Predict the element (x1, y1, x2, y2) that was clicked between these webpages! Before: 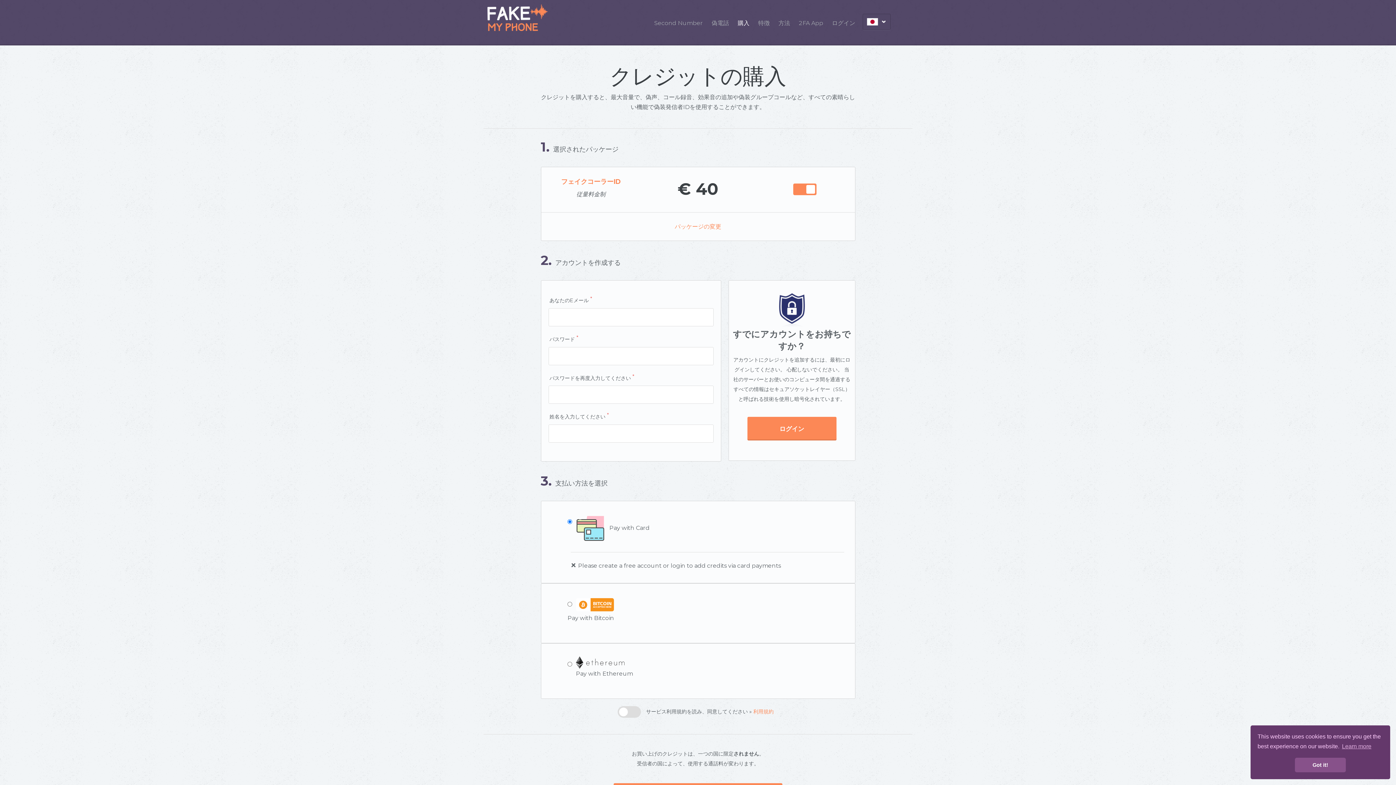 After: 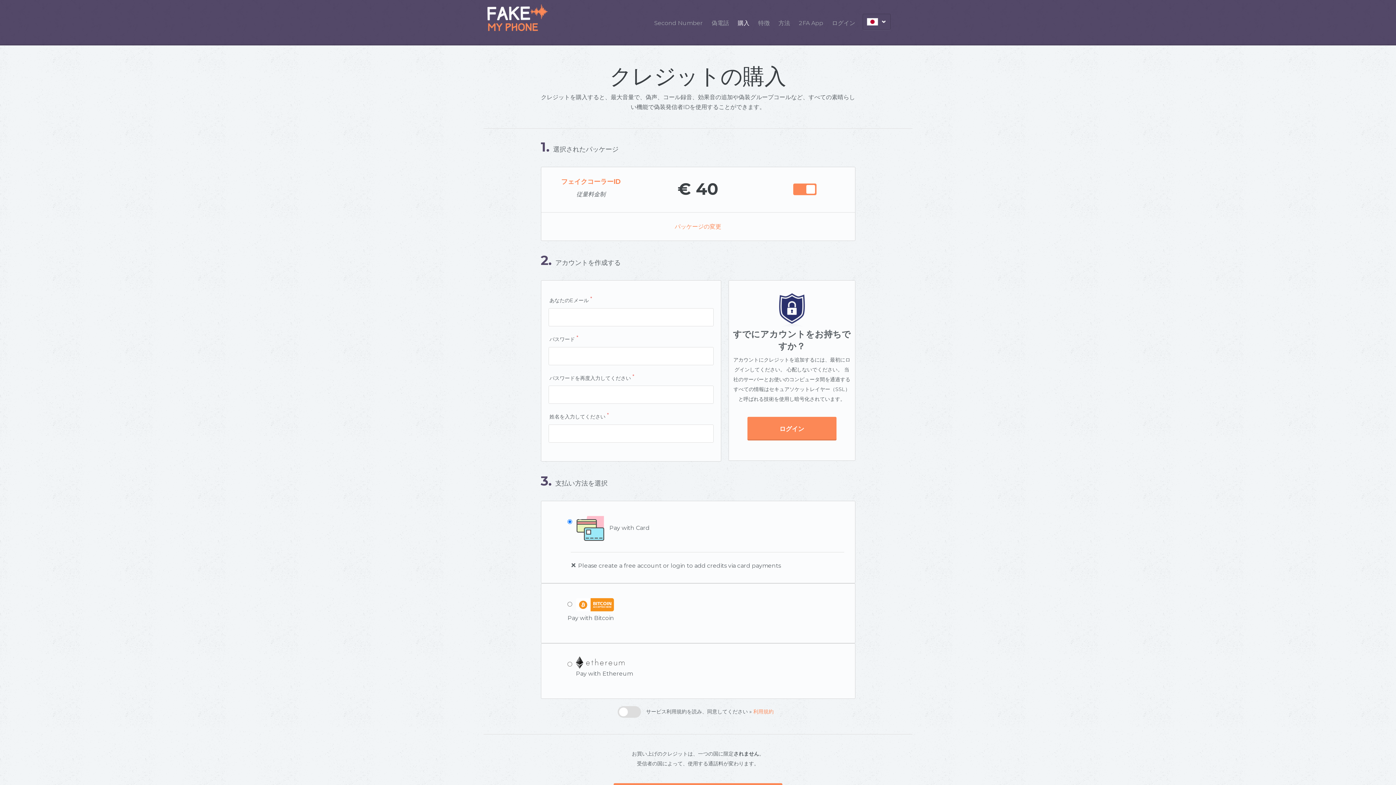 Action: bbox: (1295, 758, 1346, 772) label: dismiss cookie message